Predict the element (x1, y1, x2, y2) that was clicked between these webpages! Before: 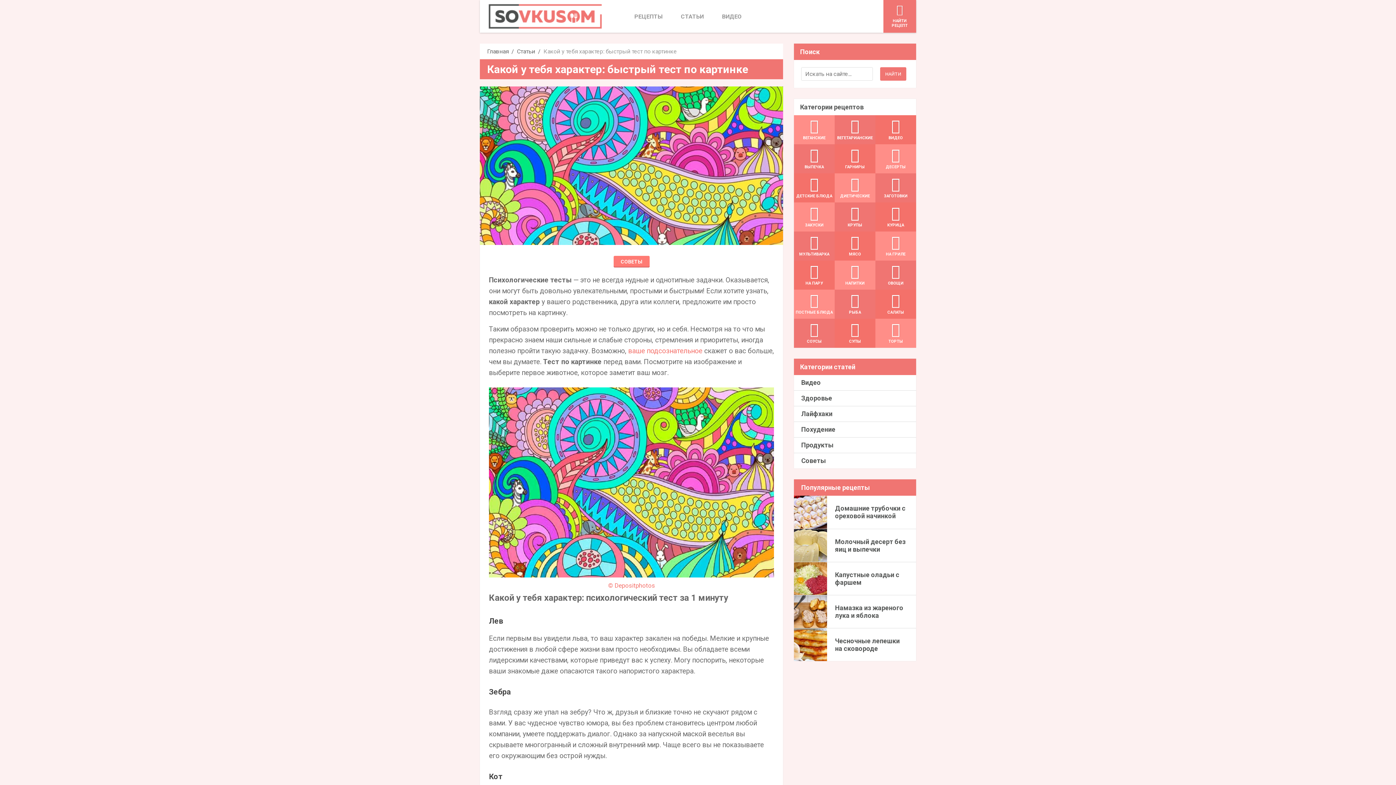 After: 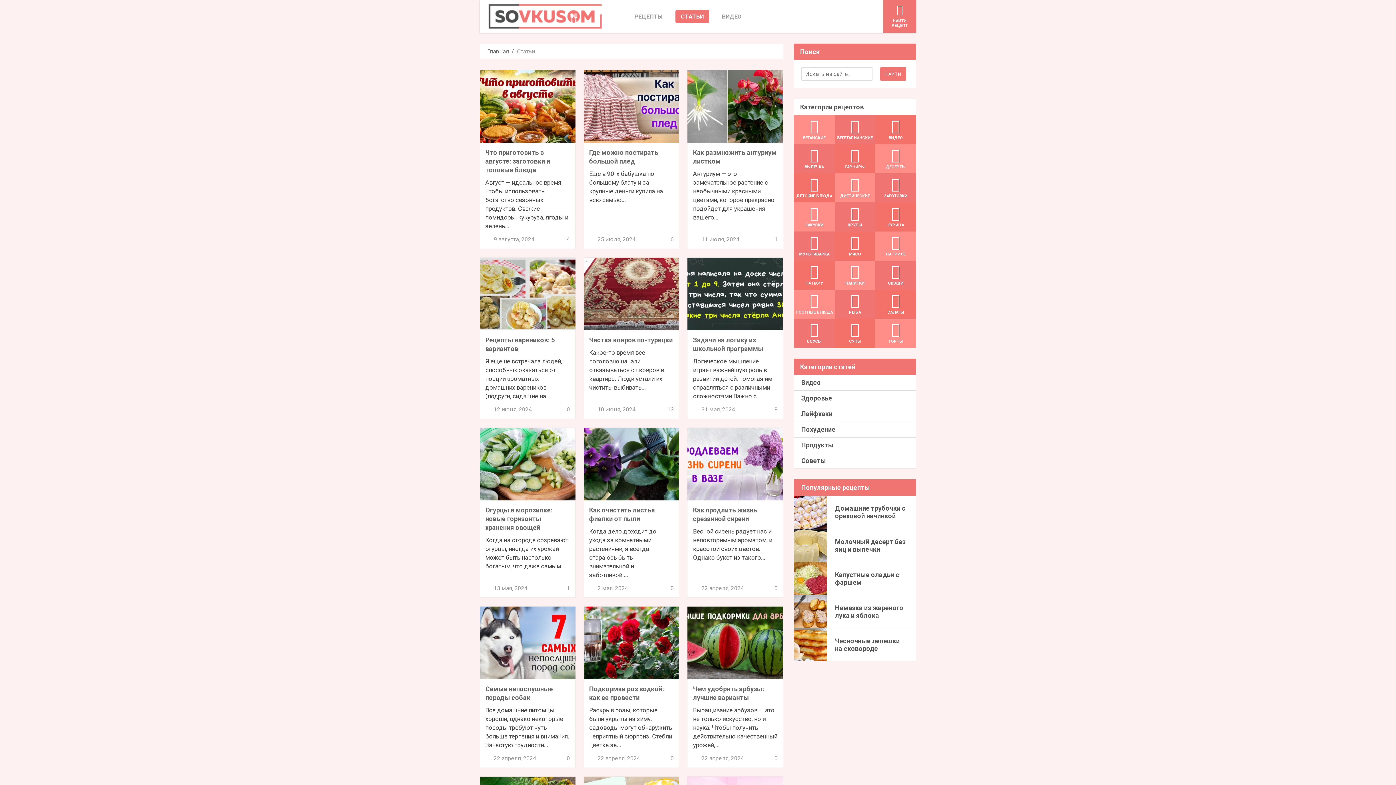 Action: bbox: (672, 0, 713, 32) label: СТАТЬИ